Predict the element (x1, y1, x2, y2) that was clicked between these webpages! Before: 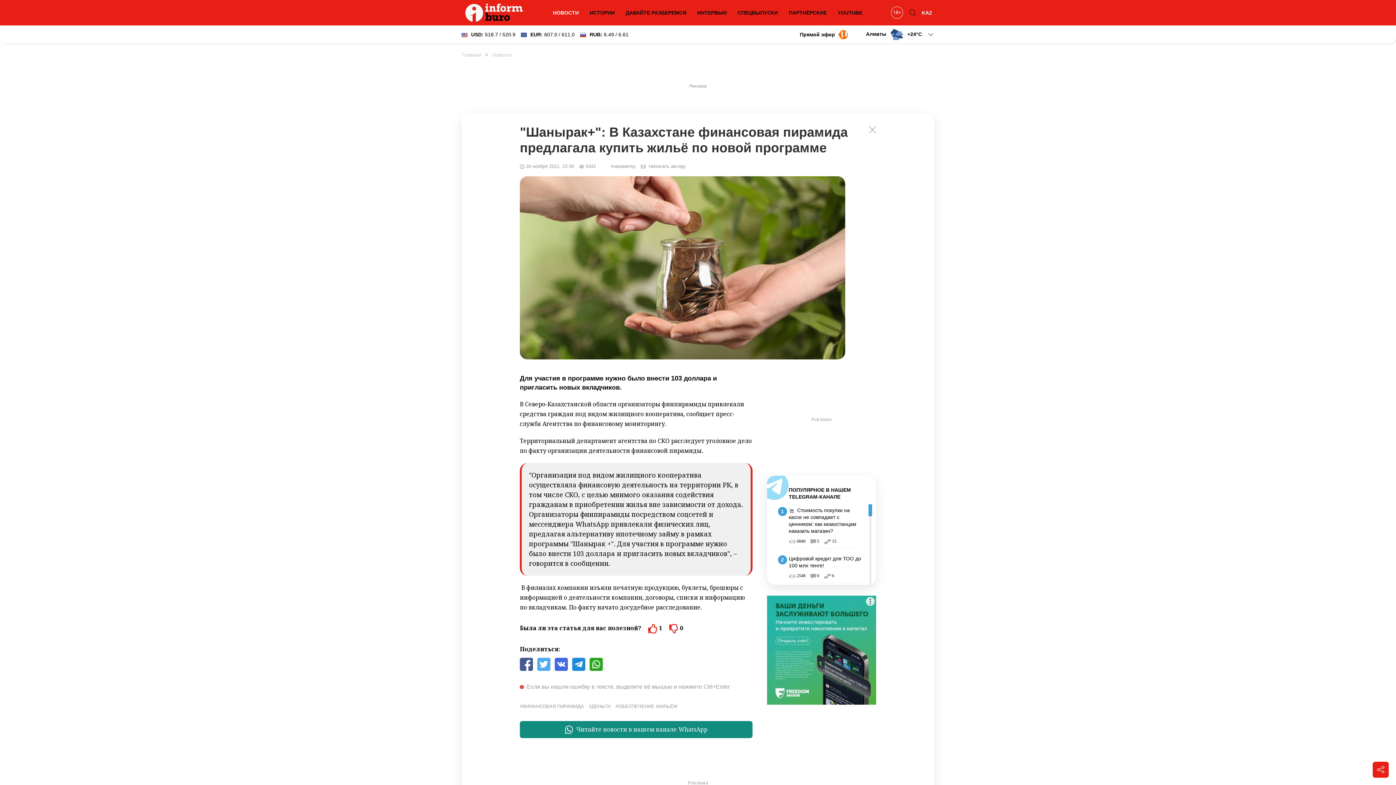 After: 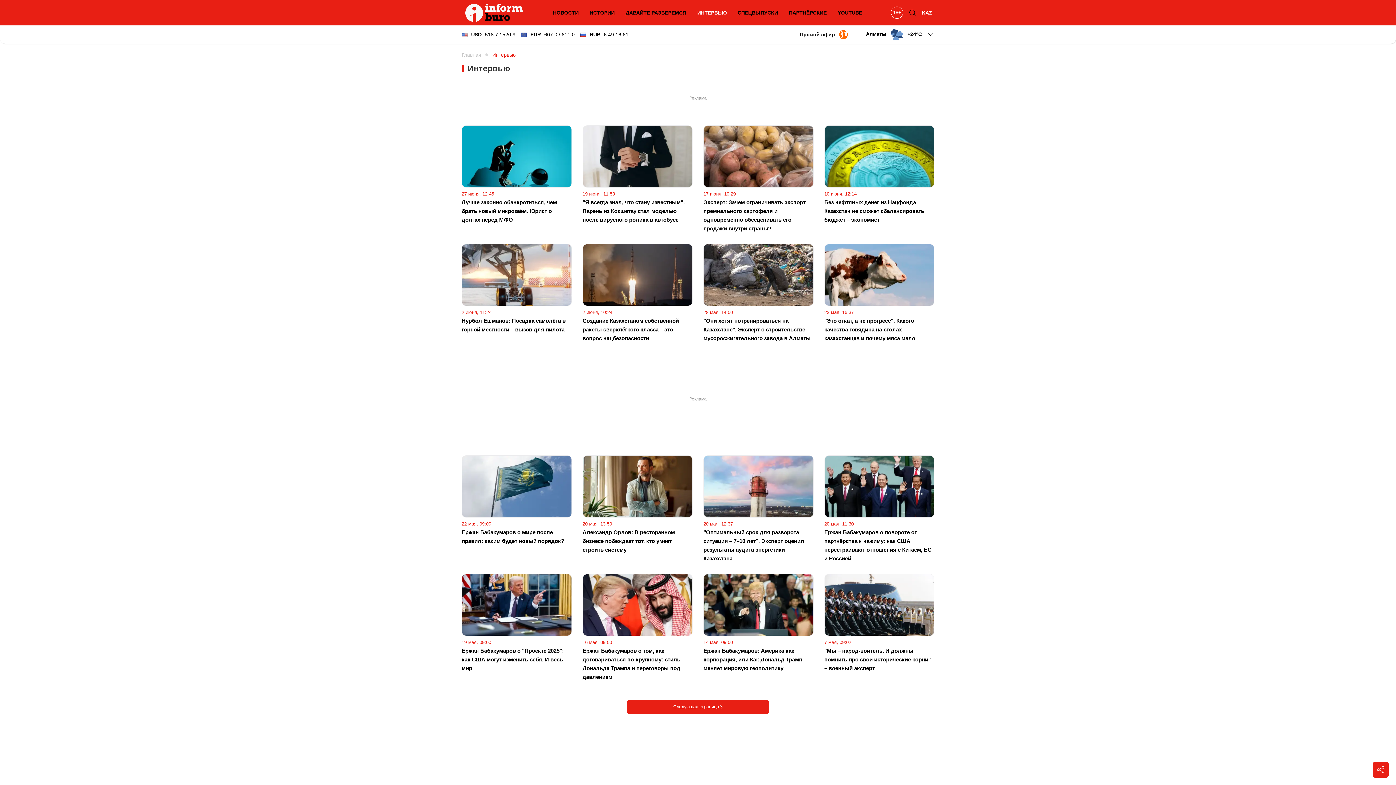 Action: label: ИНТЕРВЬЮ bbox: (693, 5, 730, 20)